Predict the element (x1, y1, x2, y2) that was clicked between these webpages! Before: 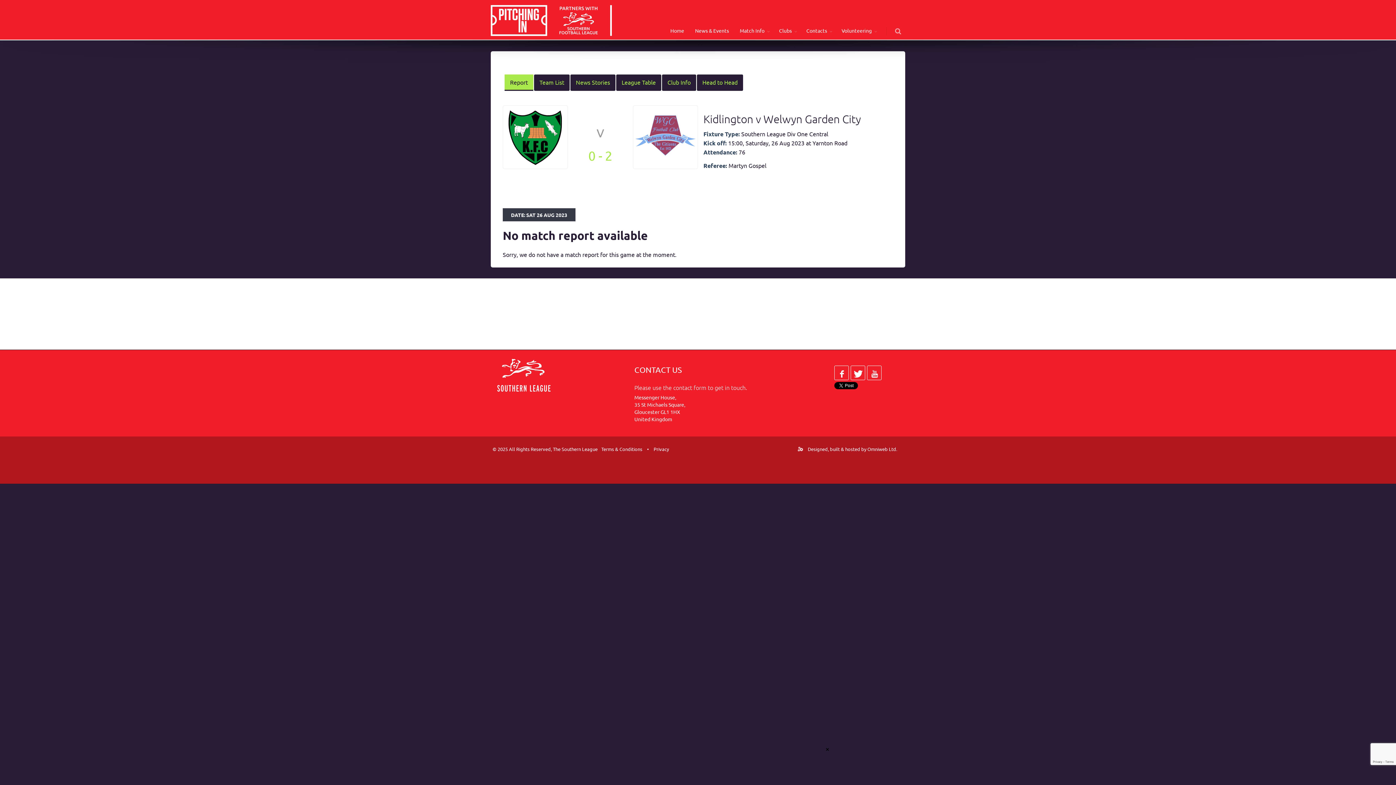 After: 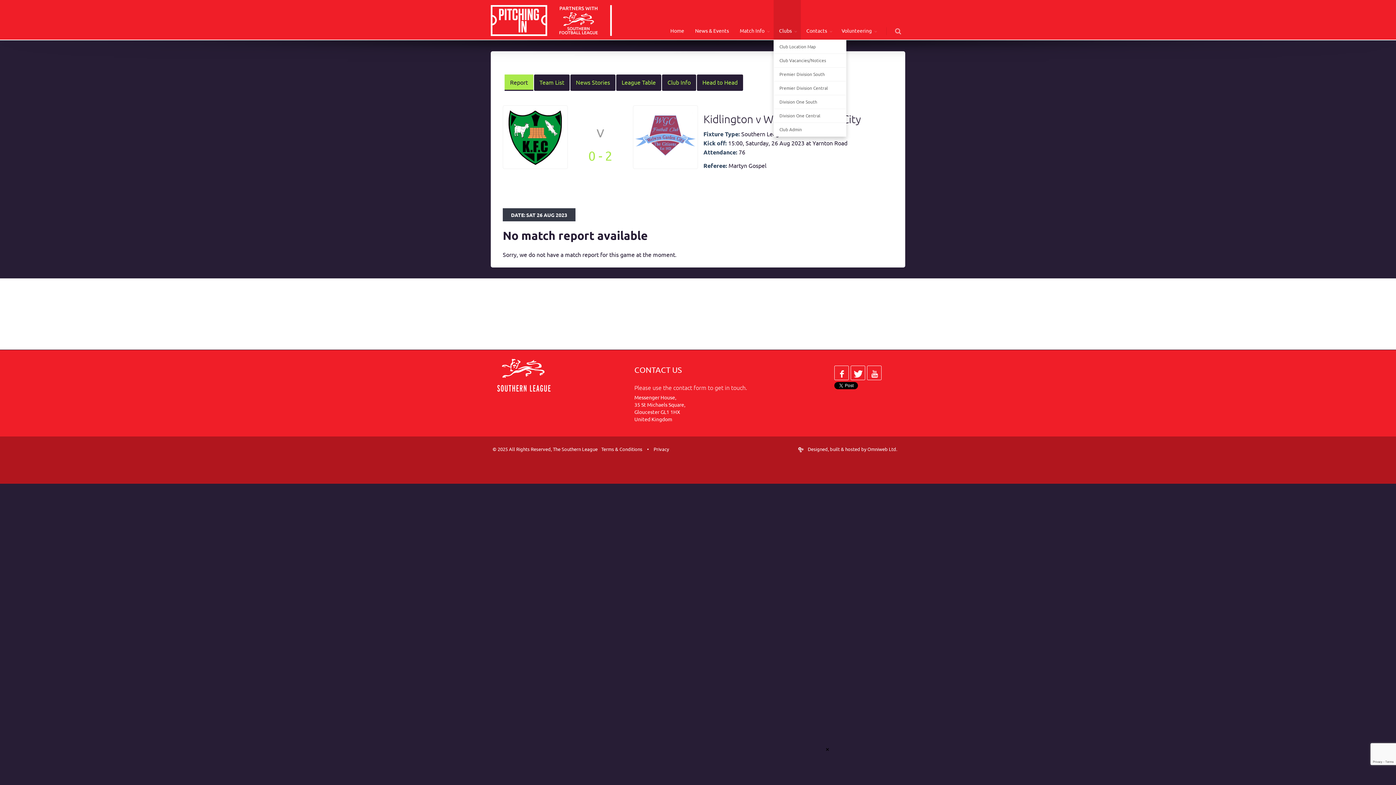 Action: label: Clubs bbox: (773, 0, 801, 39)